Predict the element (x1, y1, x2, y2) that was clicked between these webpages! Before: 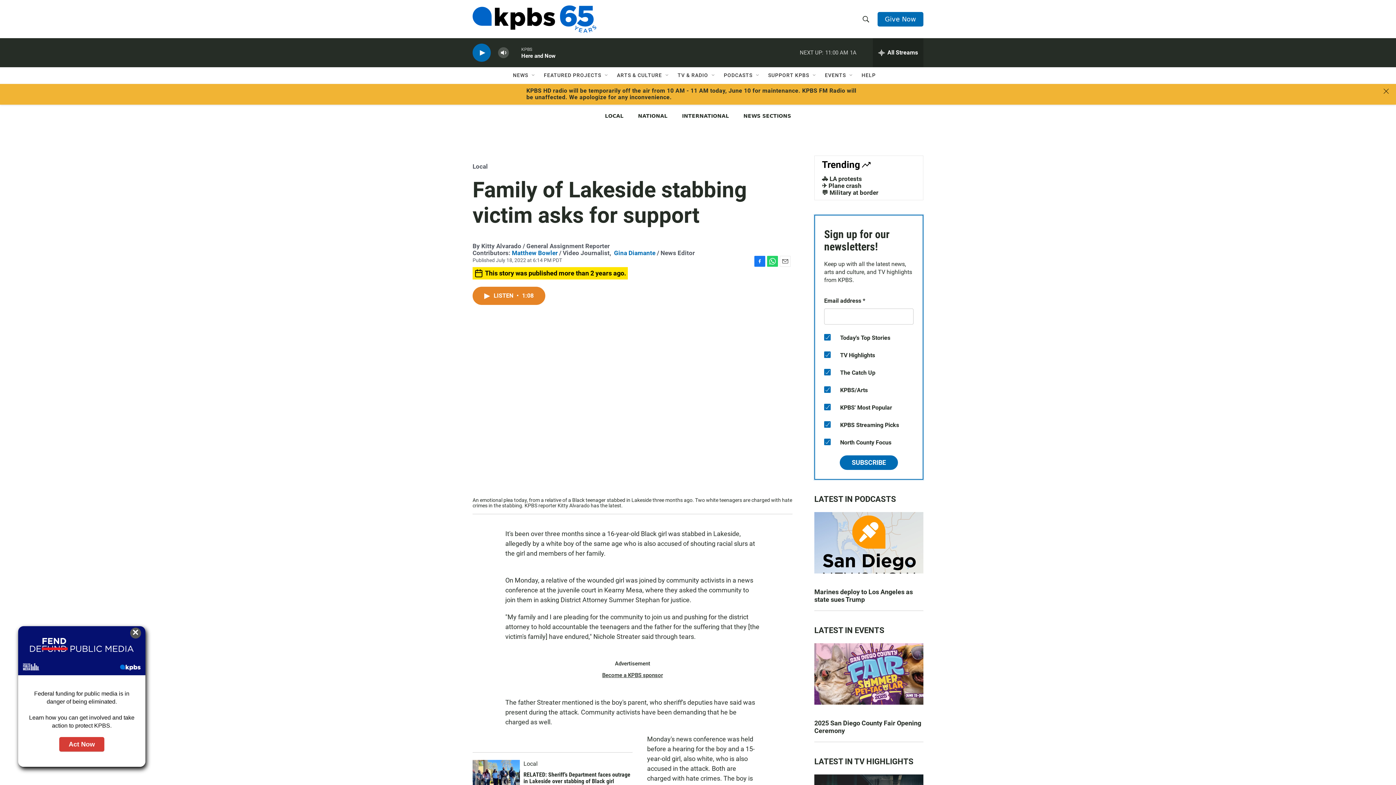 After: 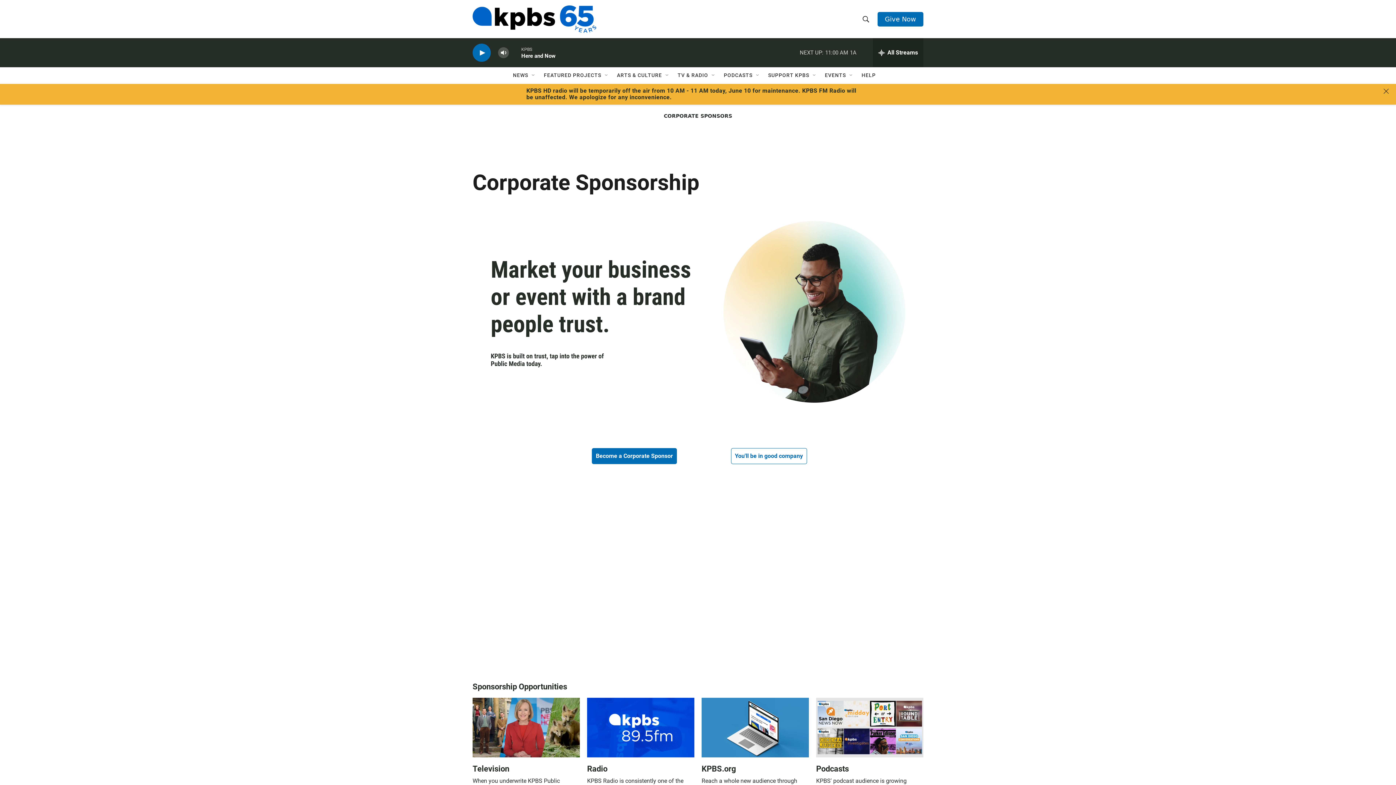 Action: label: Become a KPBS sponsor bbox: (602, 741, 663, 748)